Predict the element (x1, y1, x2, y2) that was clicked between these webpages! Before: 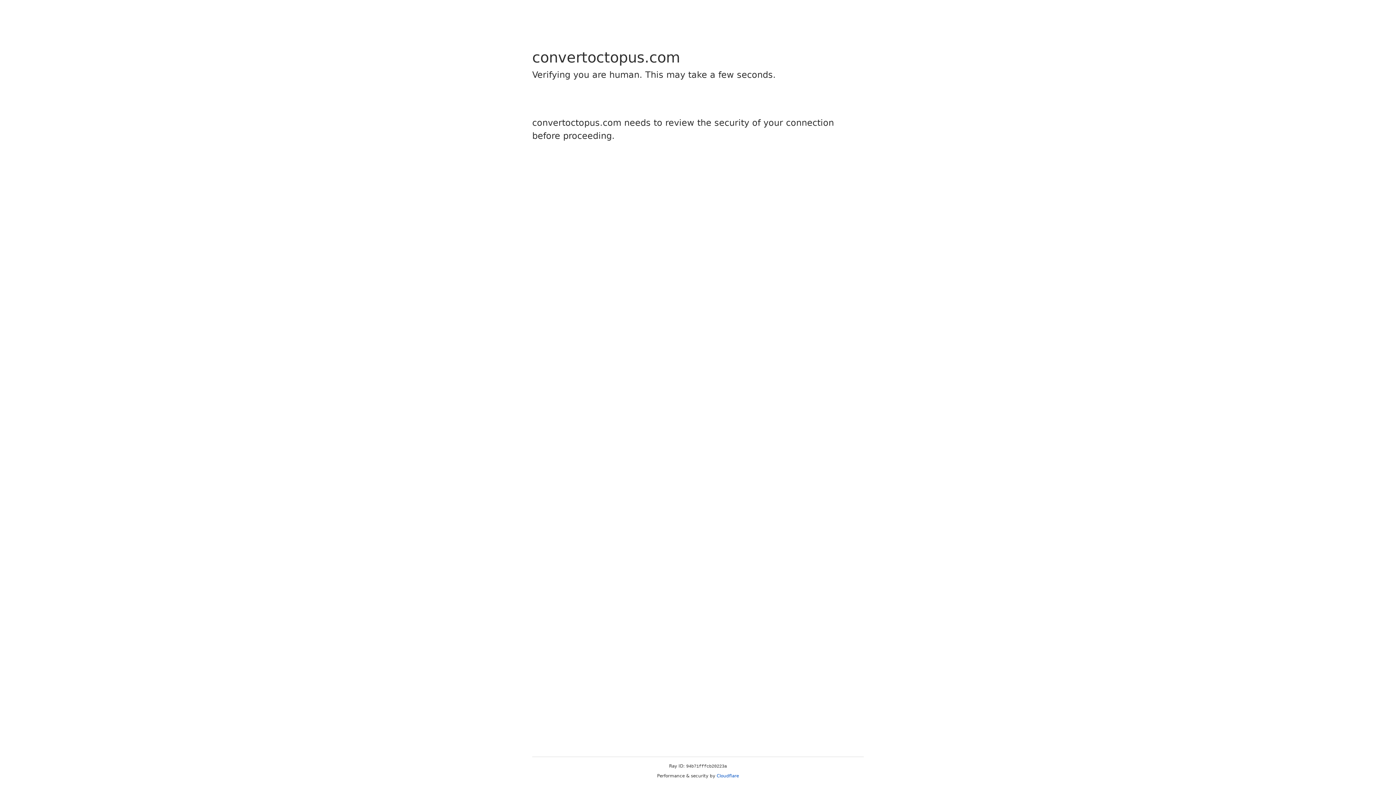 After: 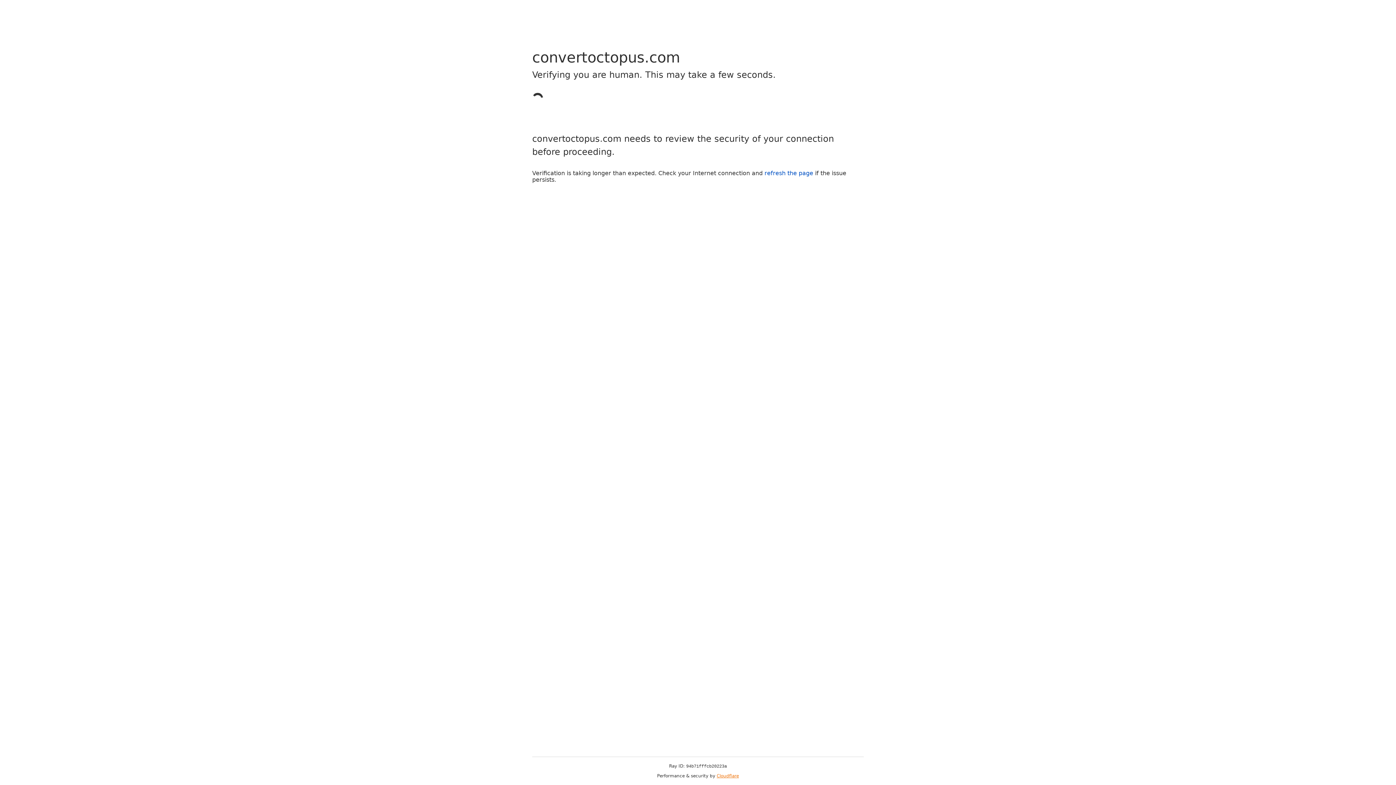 Action: bbox: (716, 773, 739, 778) label: Cloudflare